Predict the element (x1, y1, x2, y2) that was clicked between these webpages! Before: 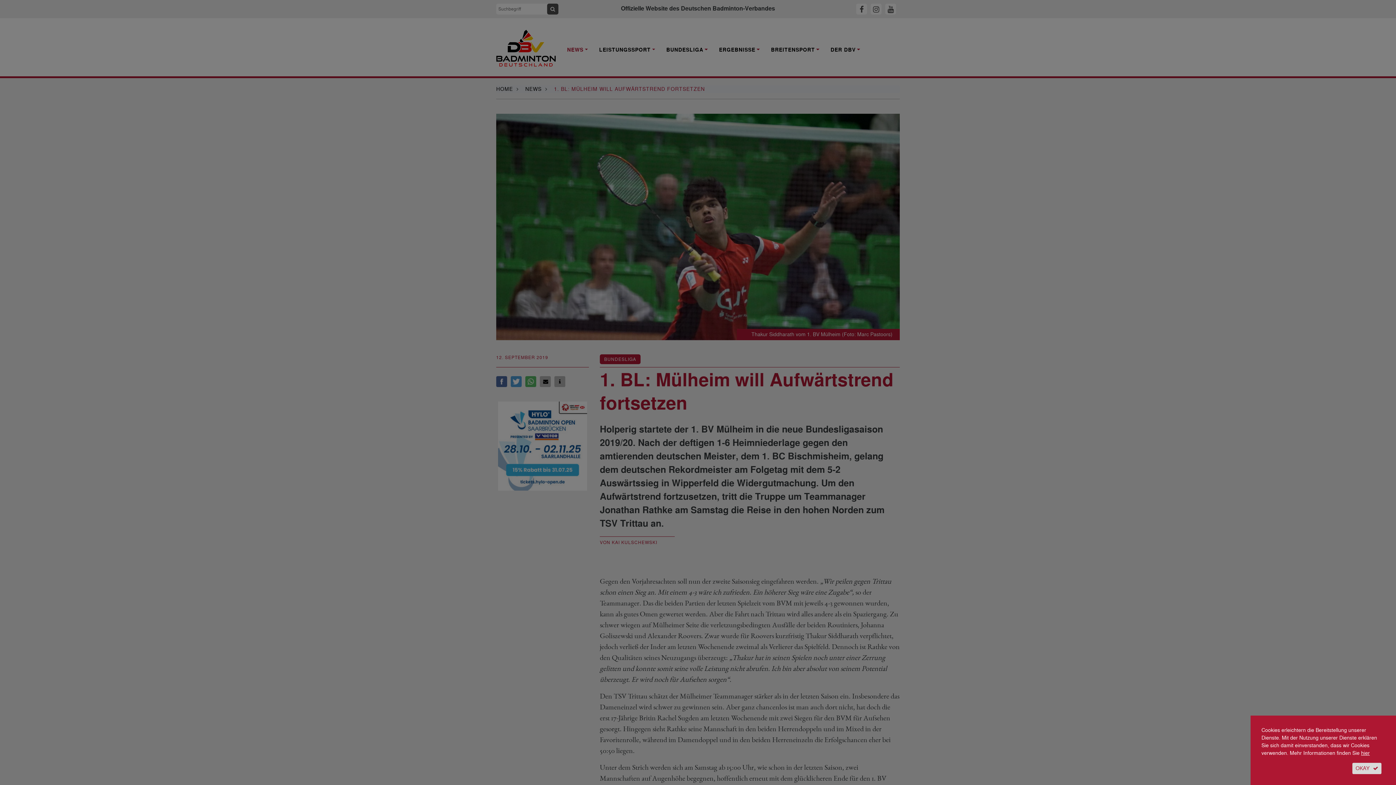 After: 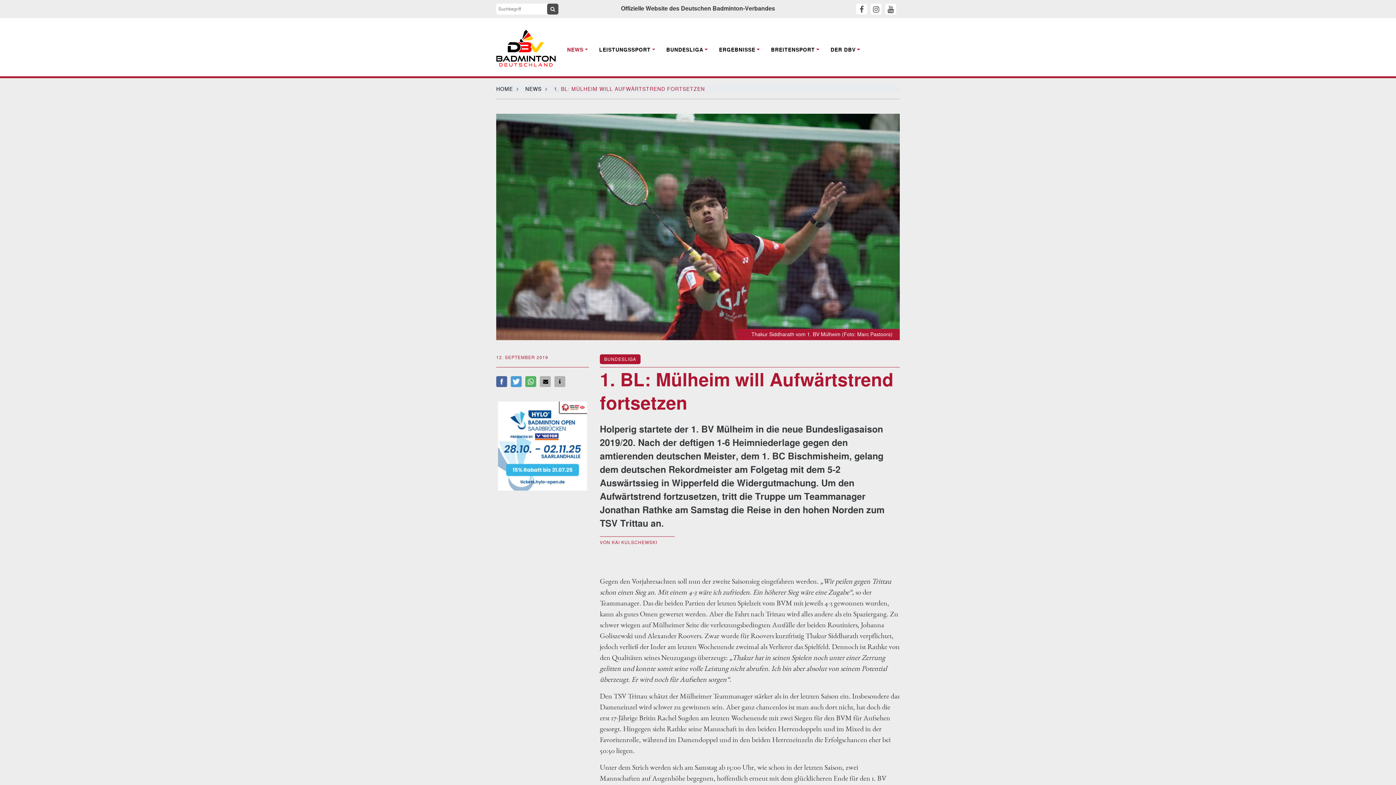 Action: bbox: (1352, 763, 1381, 774) label: OKAY